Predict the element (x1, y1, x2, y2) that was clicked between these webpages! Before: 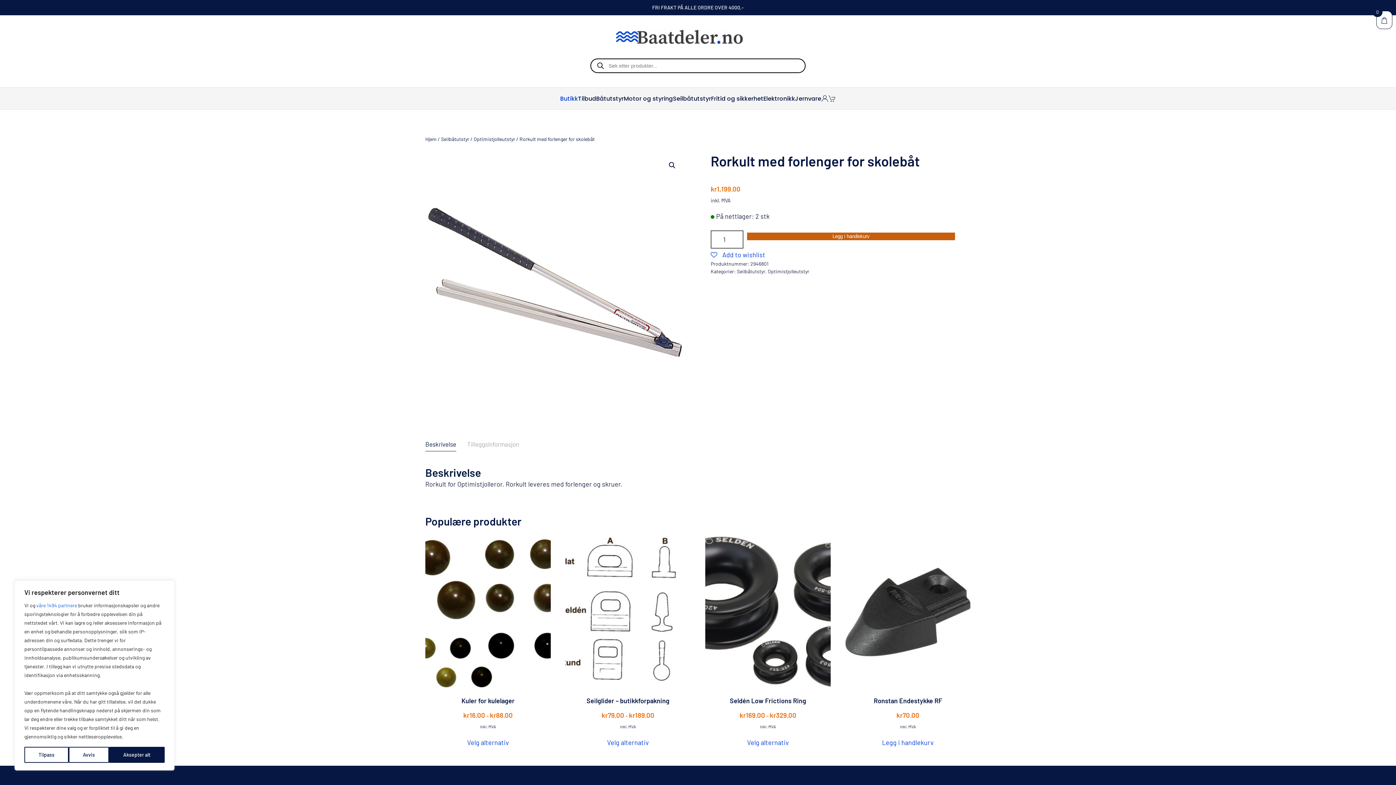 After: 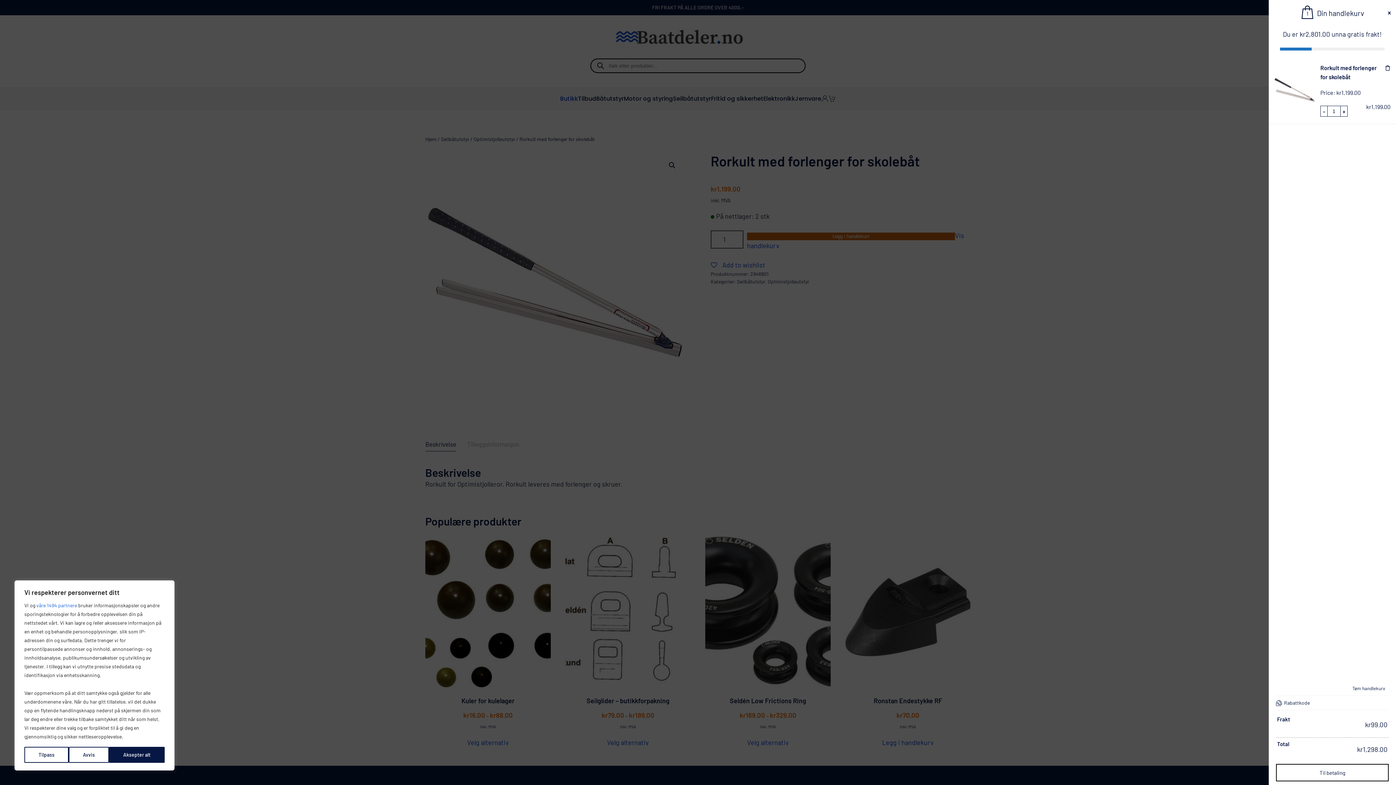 Action: label: Legg i handlekurv bbox: (747, 232, 955, 240)